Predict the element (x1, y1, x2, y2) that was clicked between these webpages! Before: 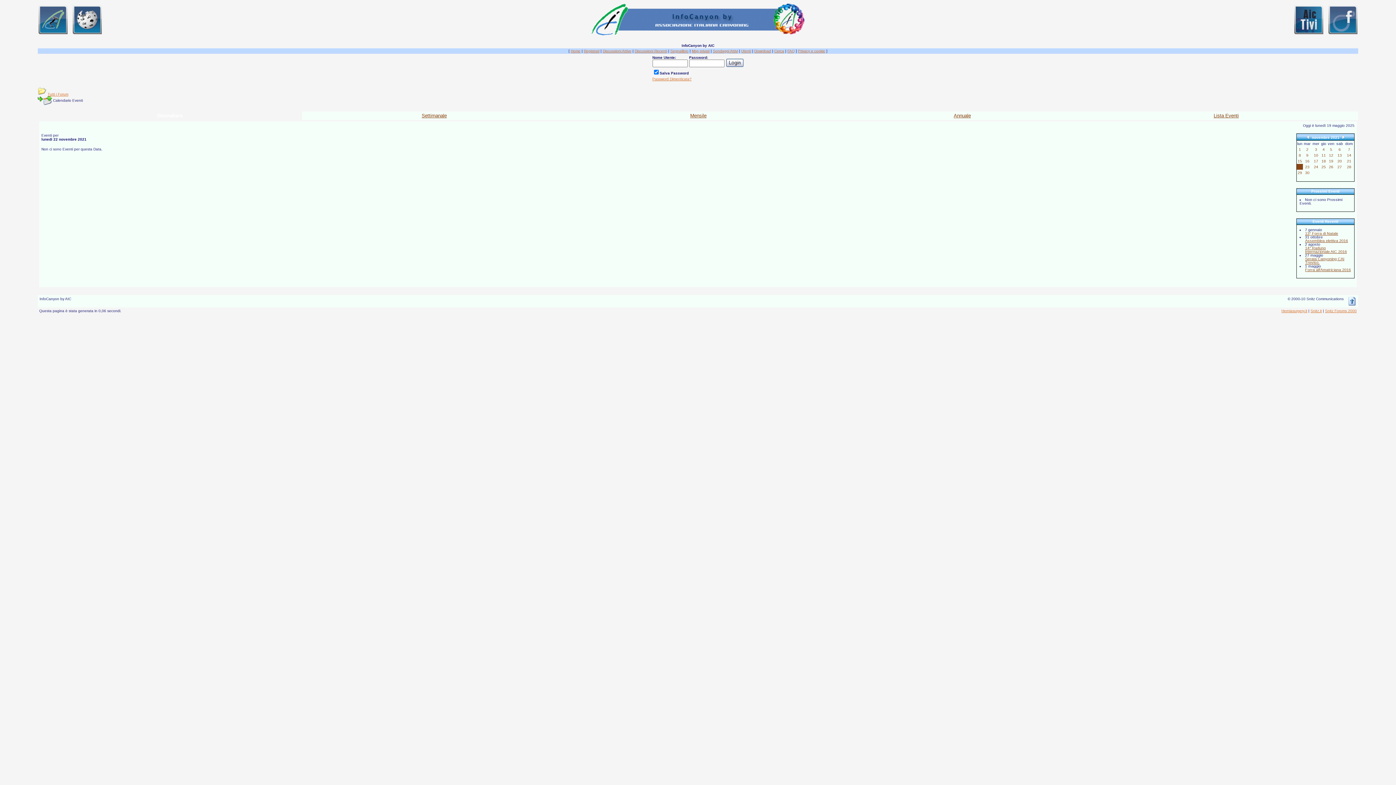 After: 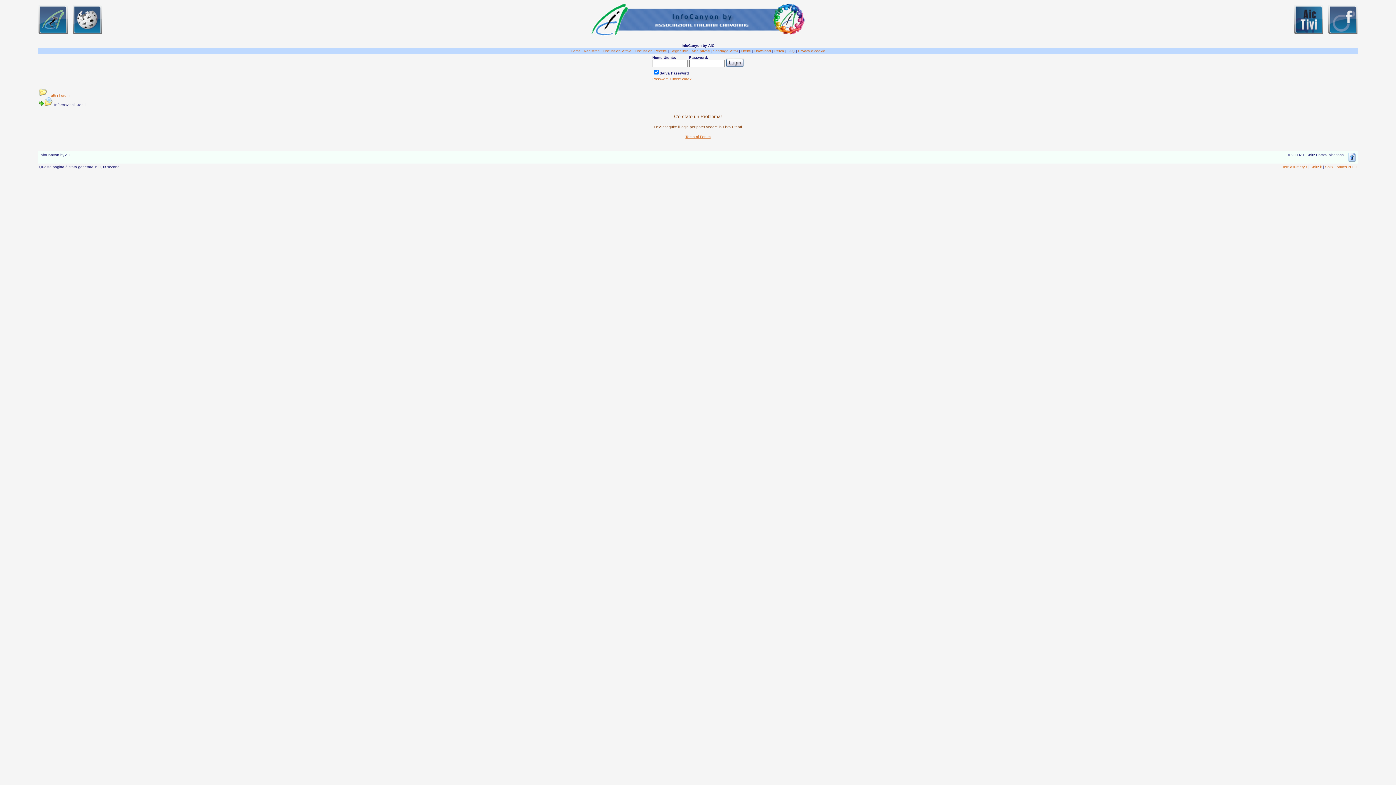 Action: label: Utenti bbox: (741, 49, 751, 53)